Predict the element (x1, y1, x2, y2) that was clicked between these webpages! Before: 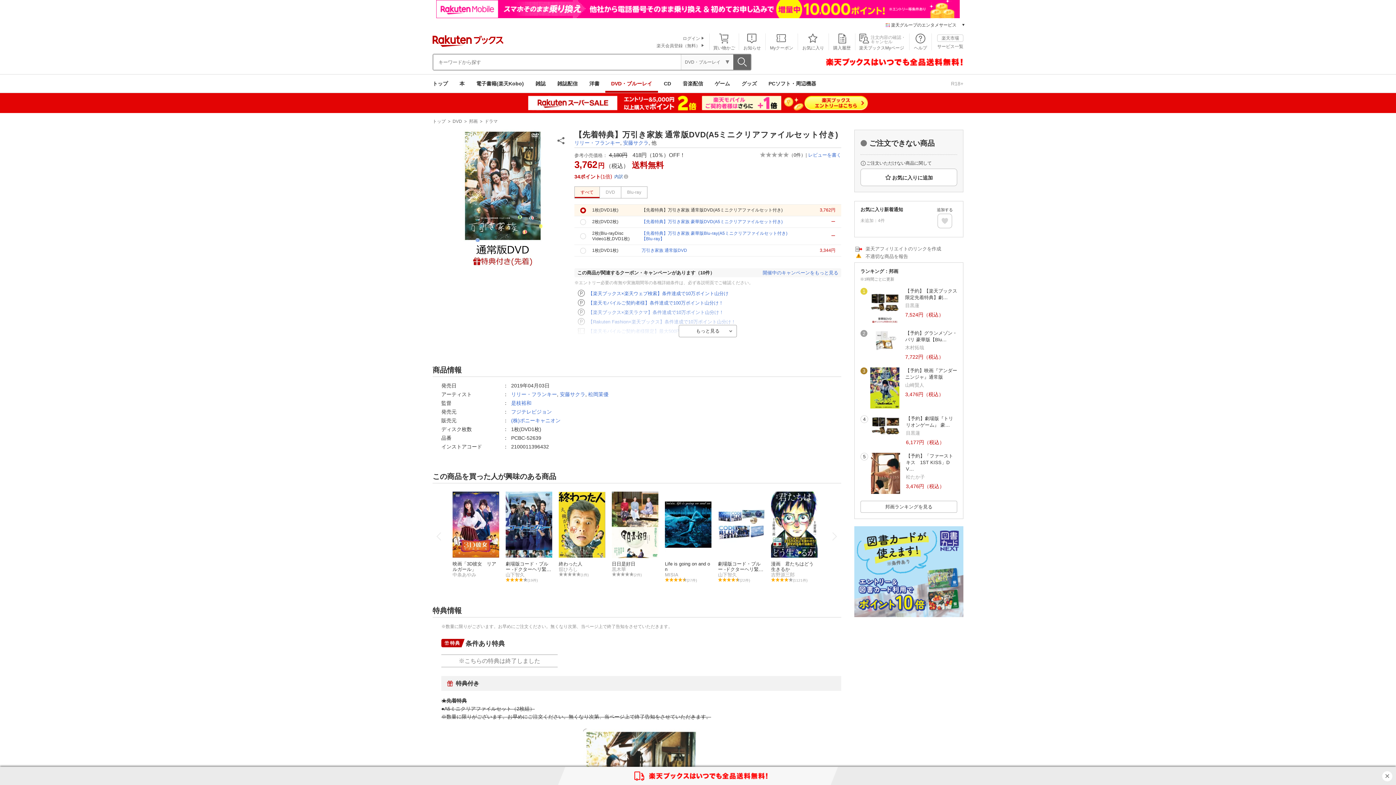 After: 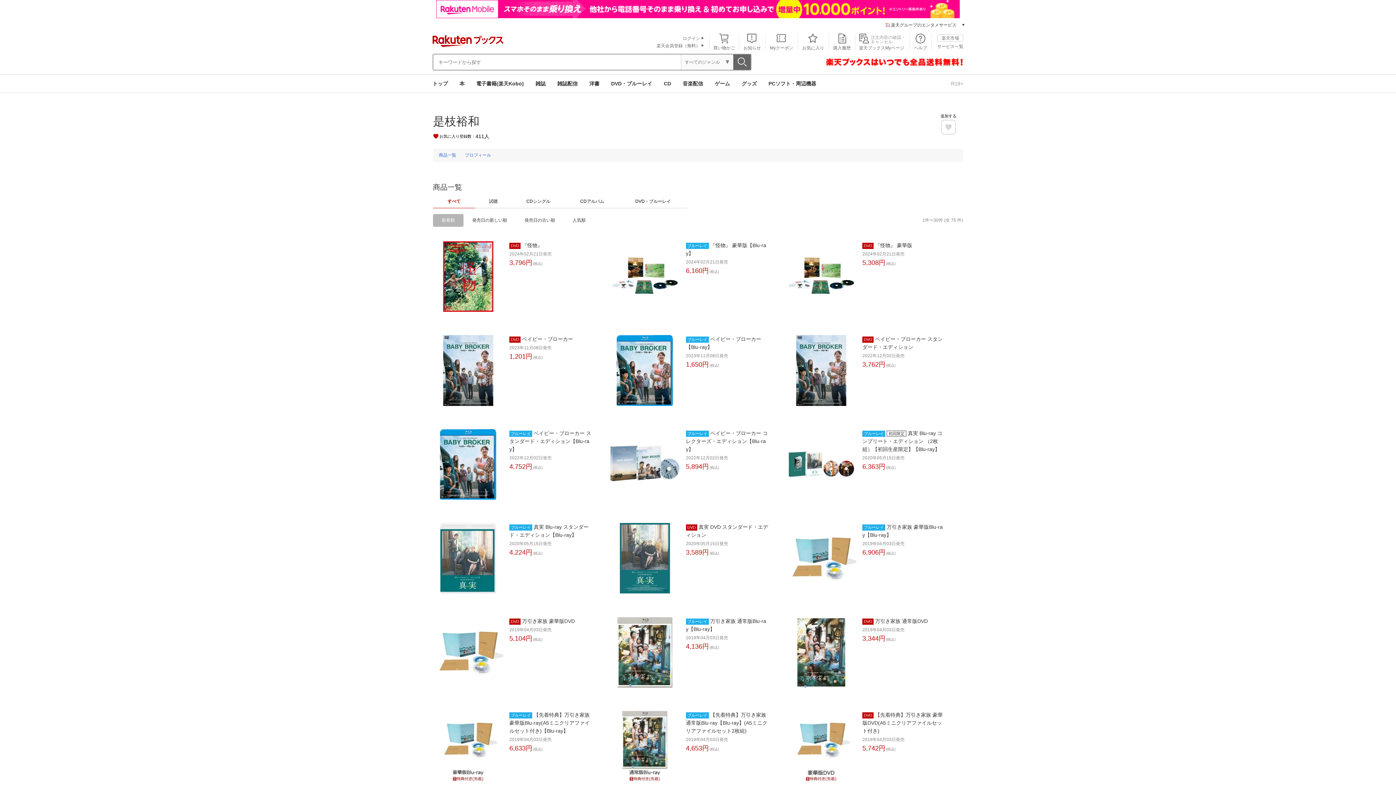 Action: bbox: (511, 400, 531, 406) label: 是枝裕和